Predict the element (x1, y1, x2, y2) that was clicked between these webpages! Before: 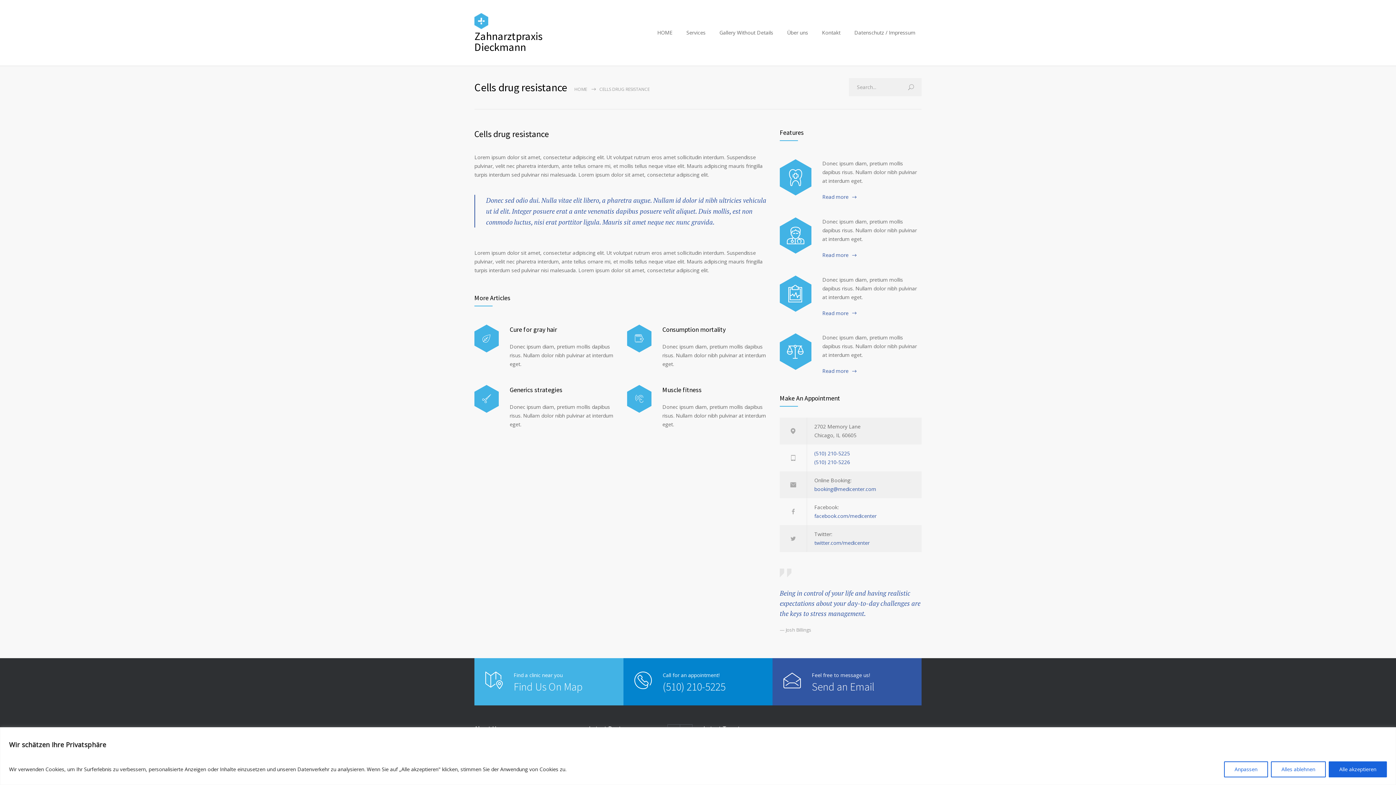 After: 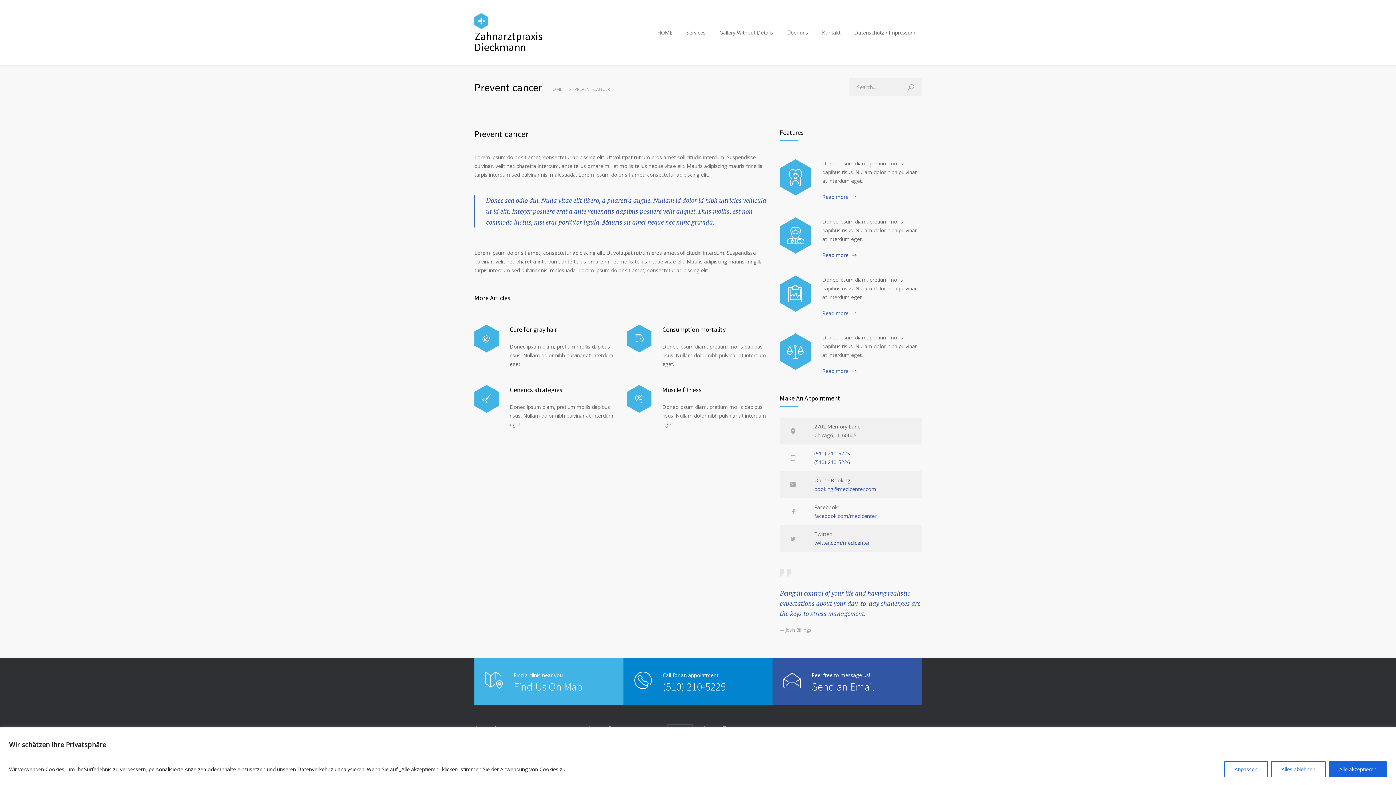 Action: bbox: (780, 342, 811, 360)